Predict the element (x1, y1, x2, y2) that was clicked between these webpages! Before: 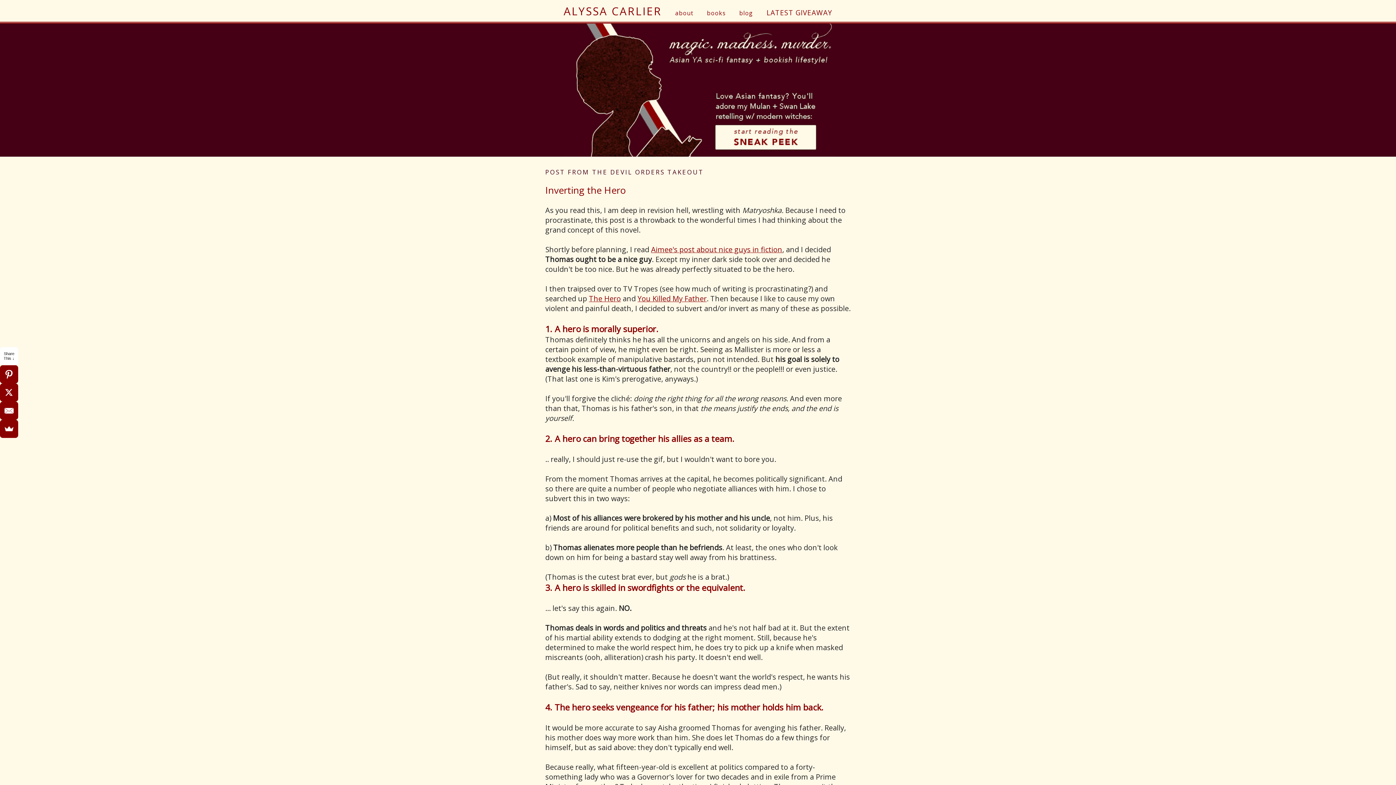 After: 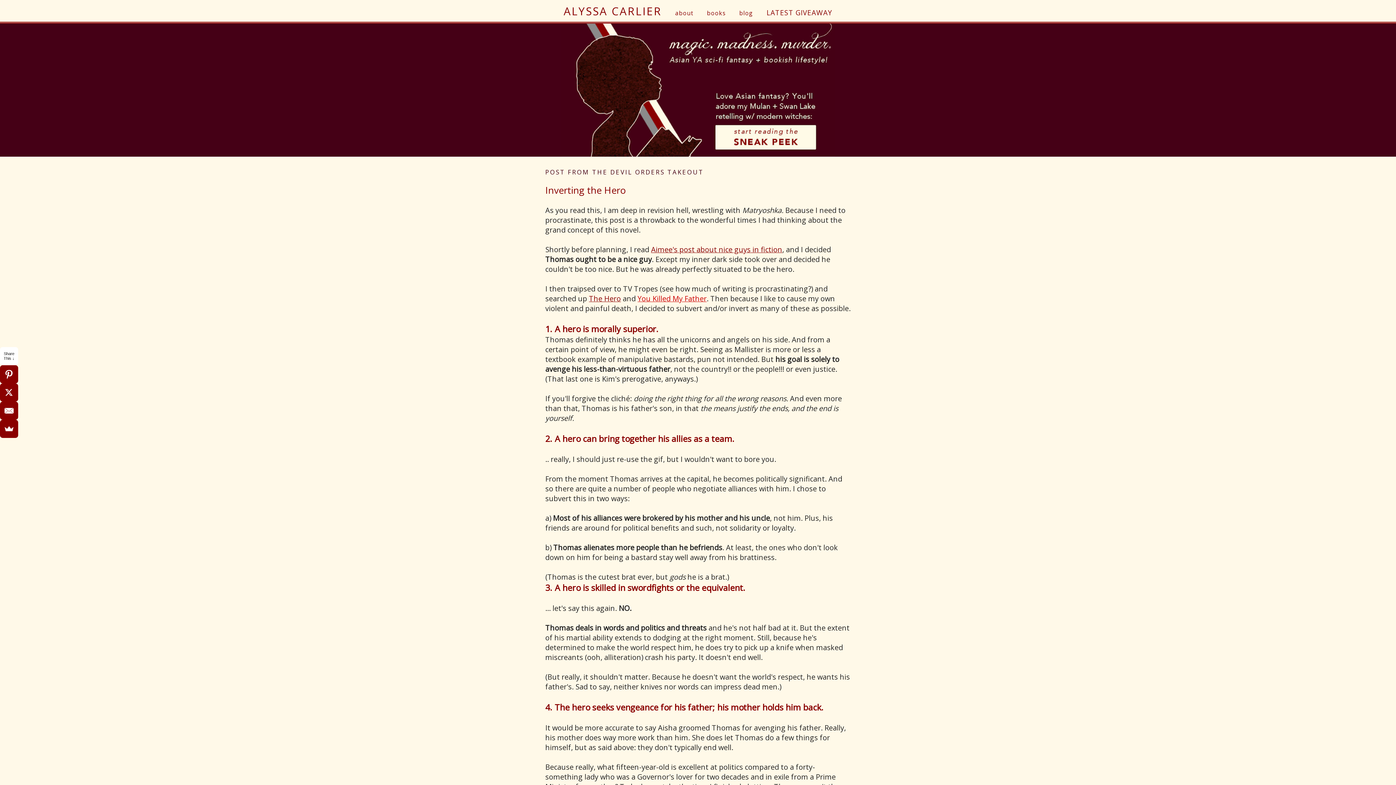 Action: label: You Killed My Father bbox: (637, 293, 706, 303)